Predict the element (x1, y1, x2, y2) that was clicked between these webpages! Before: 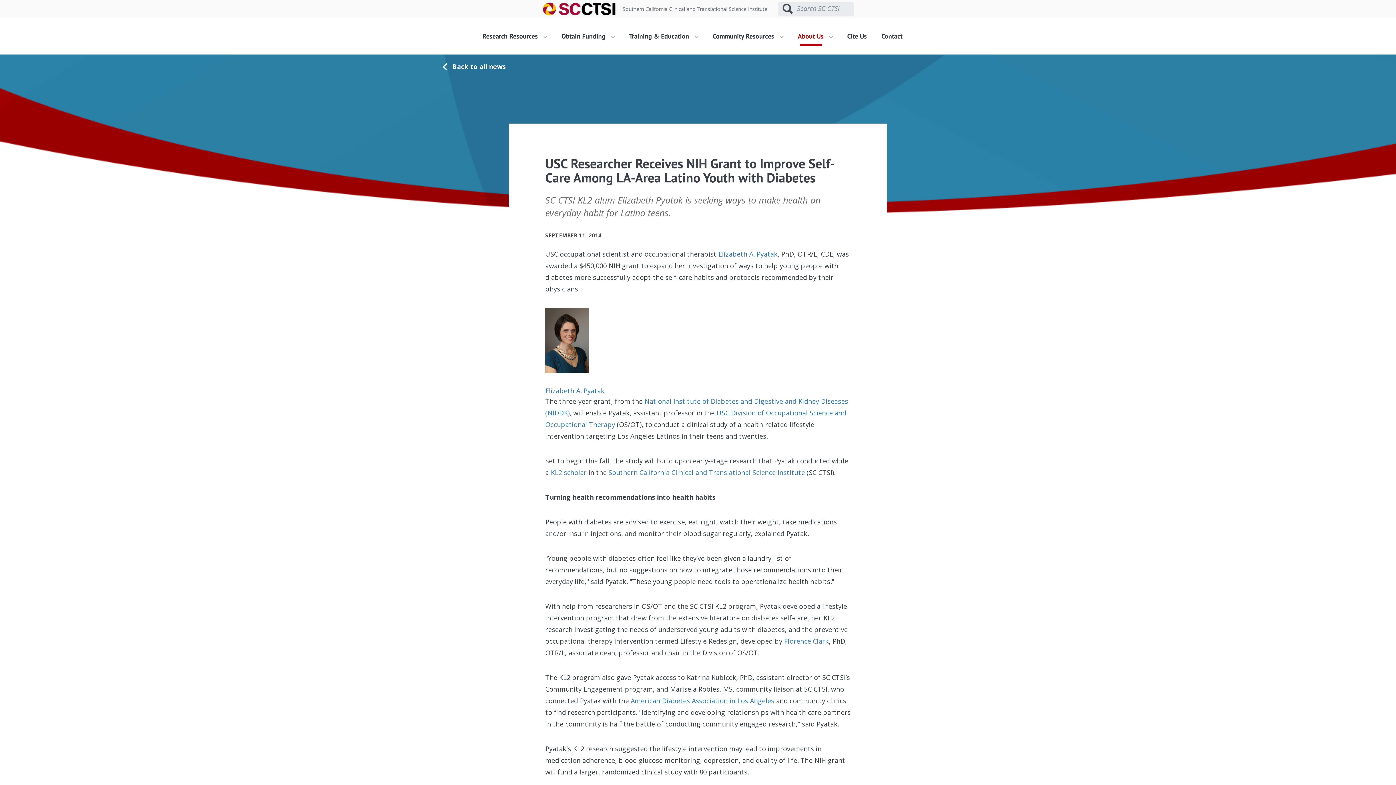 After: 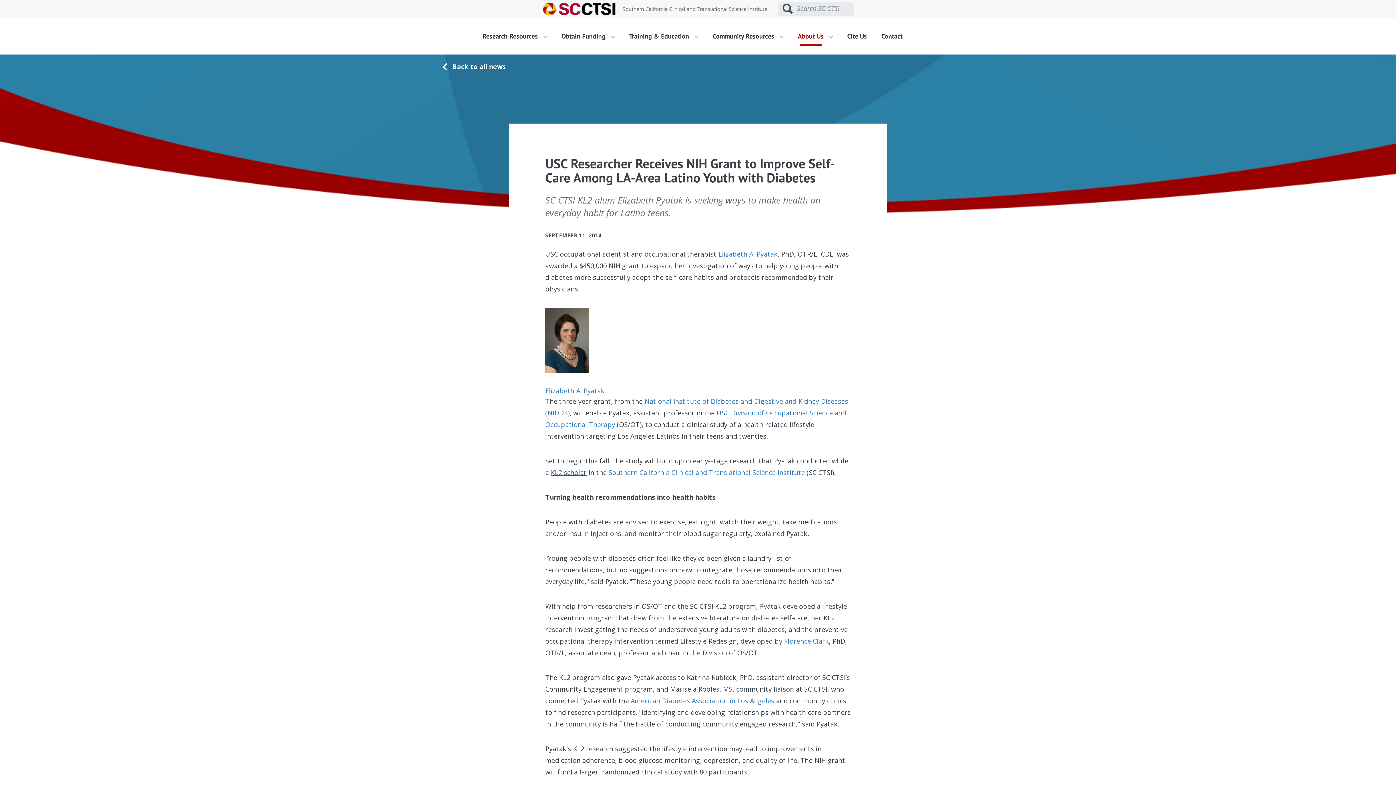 Action: label: KL2 scholar bbox: (550, 468, 586, 477)